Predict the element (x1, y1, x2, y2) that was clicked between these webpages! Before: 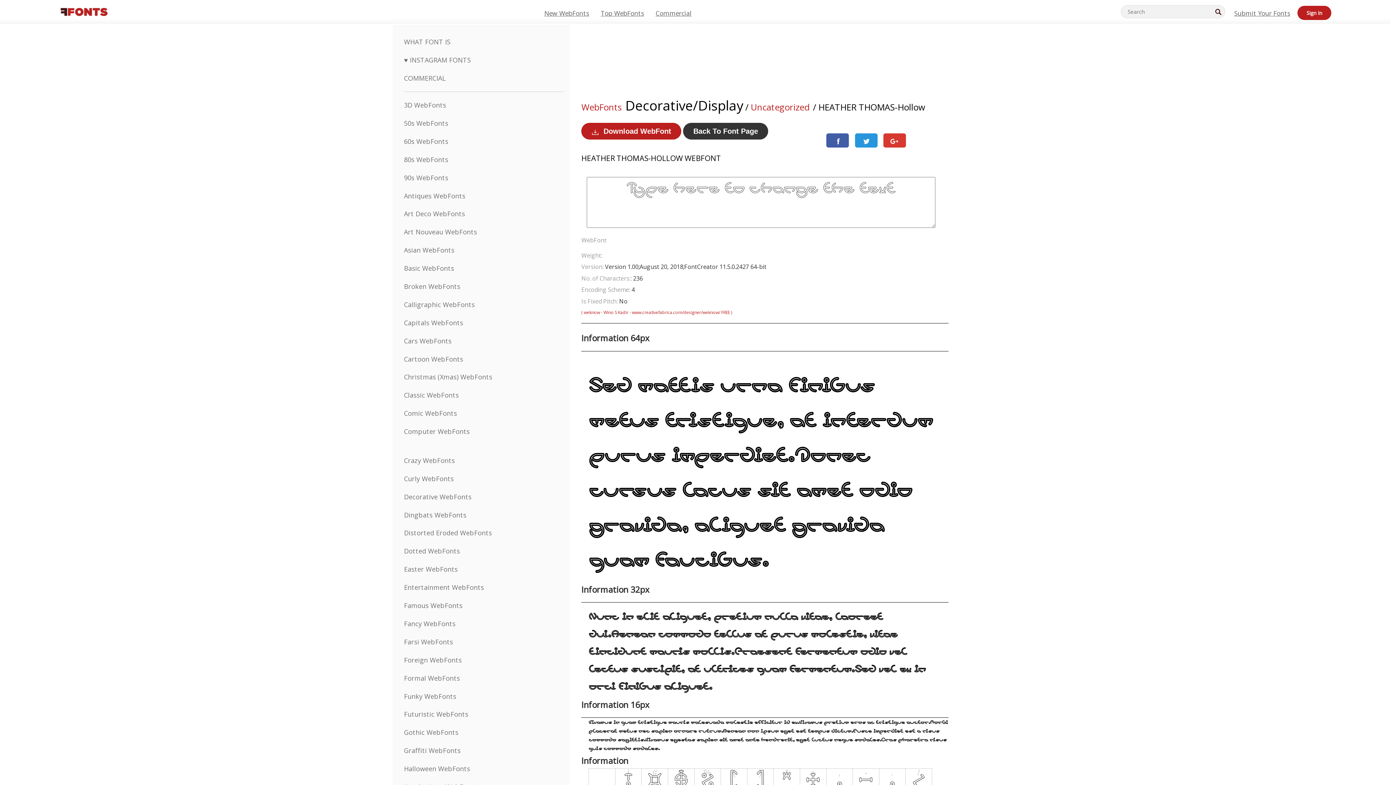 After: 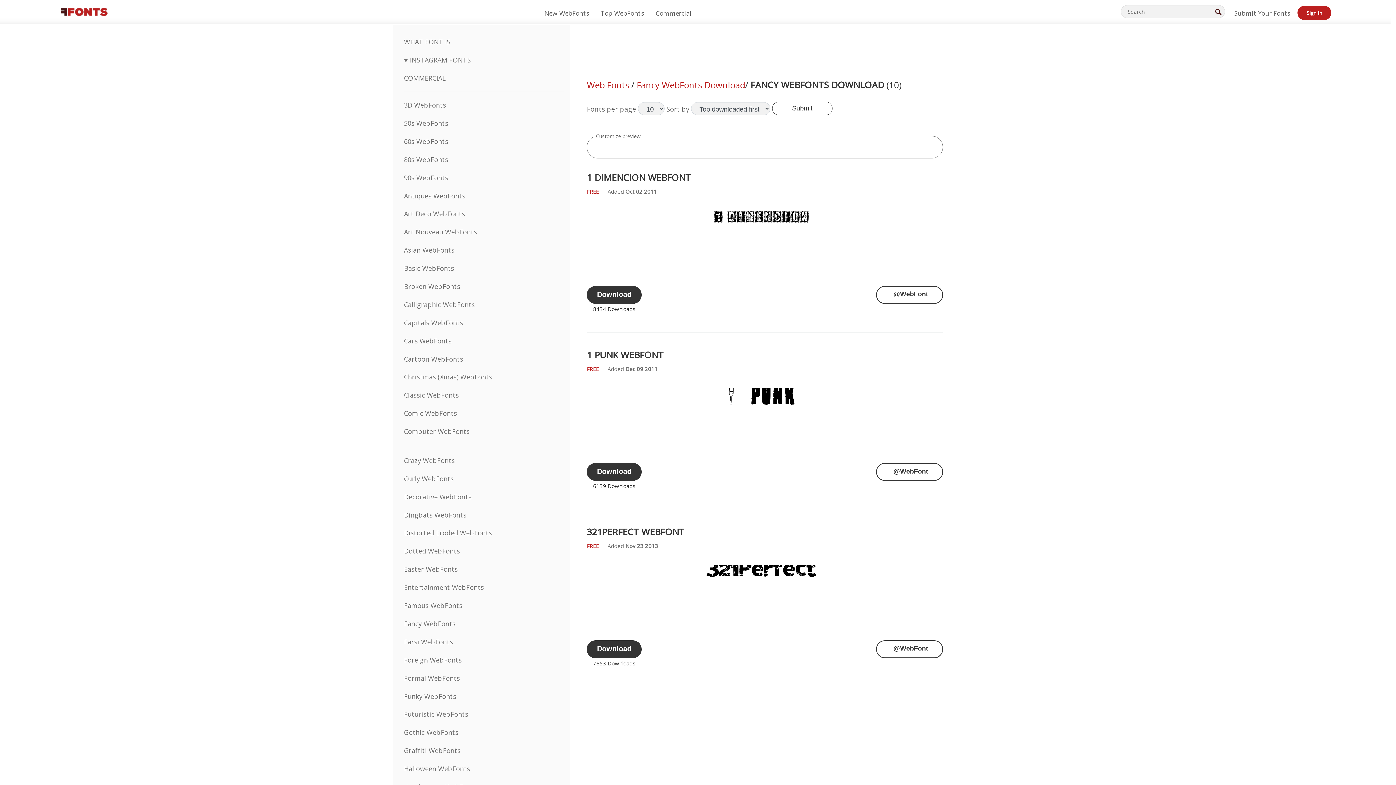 Action: bbox: (404, 619, 455, 628) label: Fancy WebFonts